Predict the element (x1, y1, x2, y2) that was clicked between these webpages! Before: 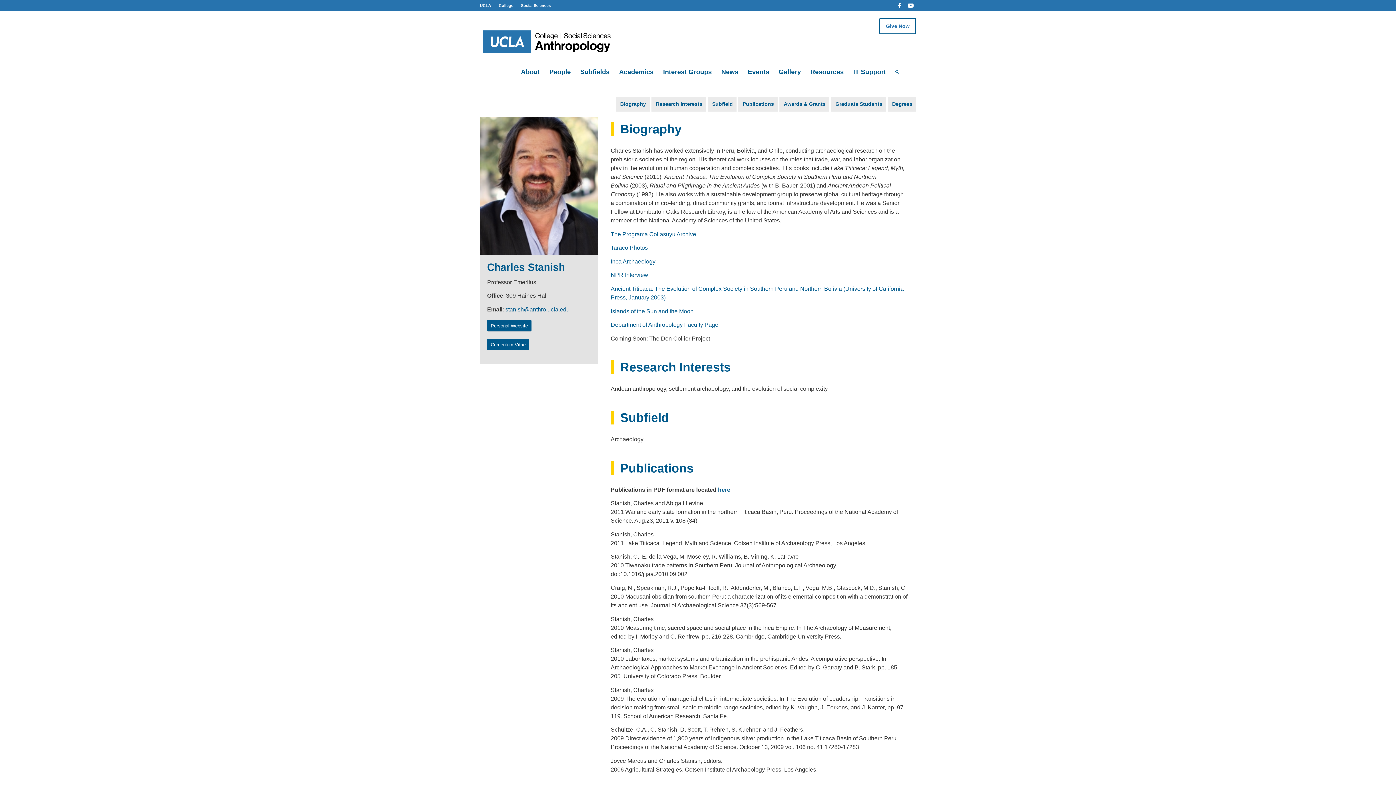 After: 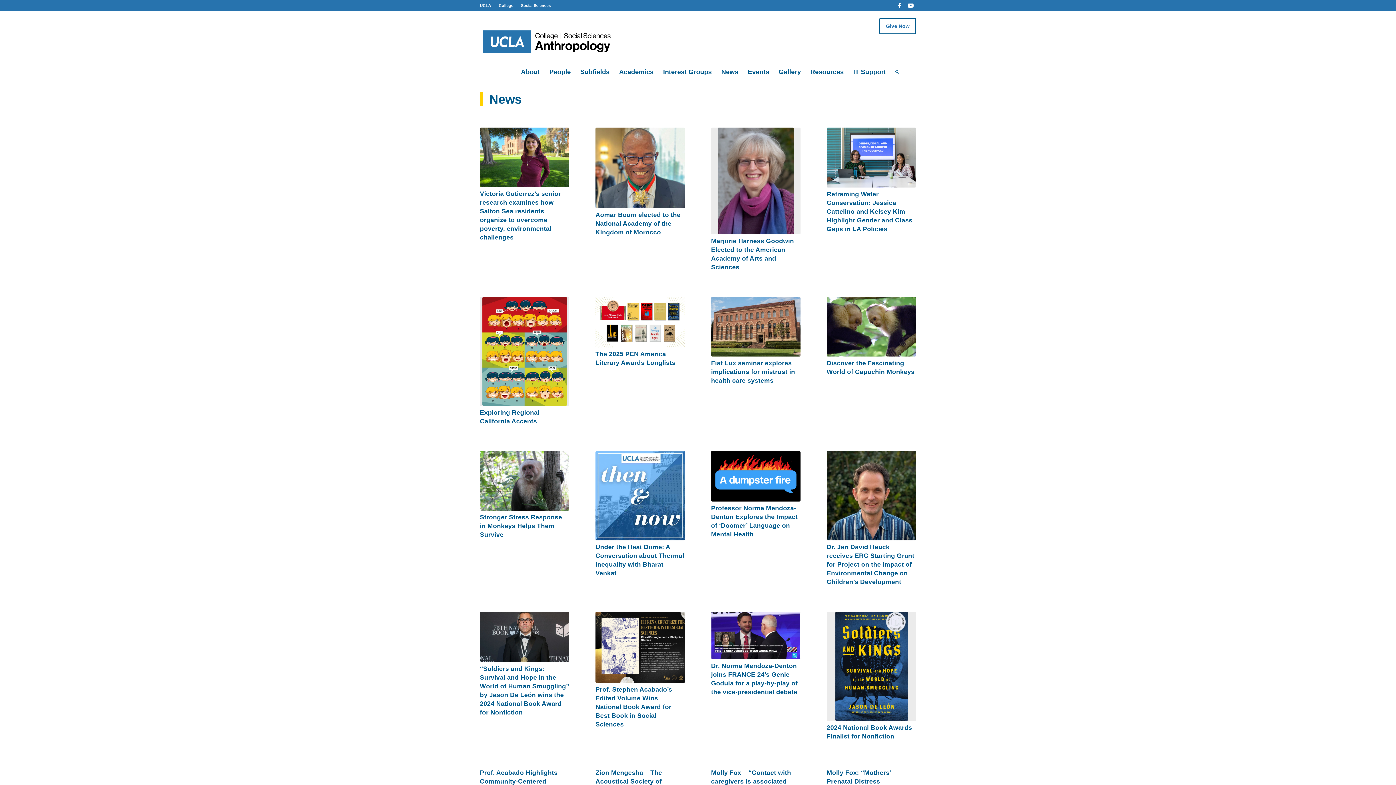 Action: label: News bbox: (716, 62, 743, 81)